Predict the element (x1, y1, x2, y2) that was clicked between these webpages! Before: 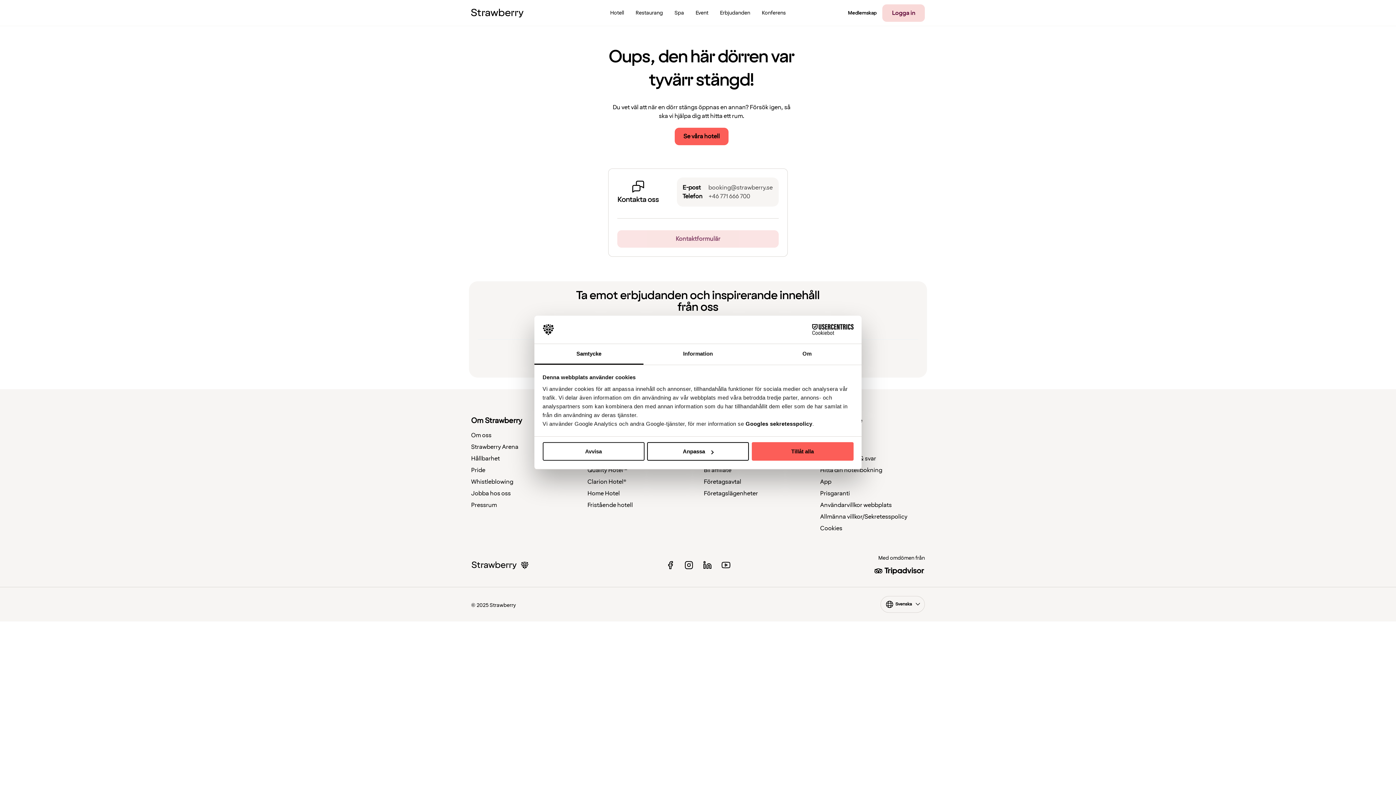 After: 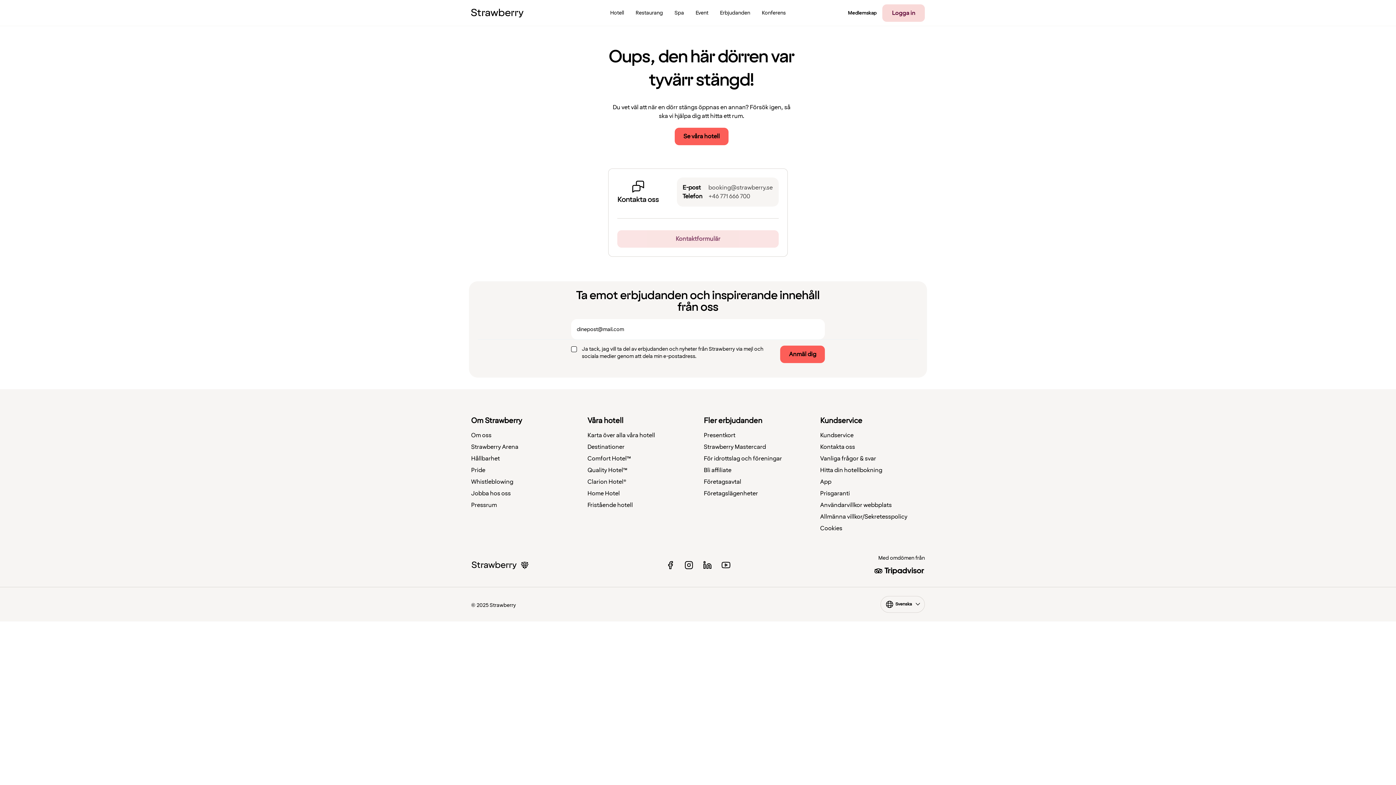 Action: bbox: (542, 442, 644, 461) label: Avvisa